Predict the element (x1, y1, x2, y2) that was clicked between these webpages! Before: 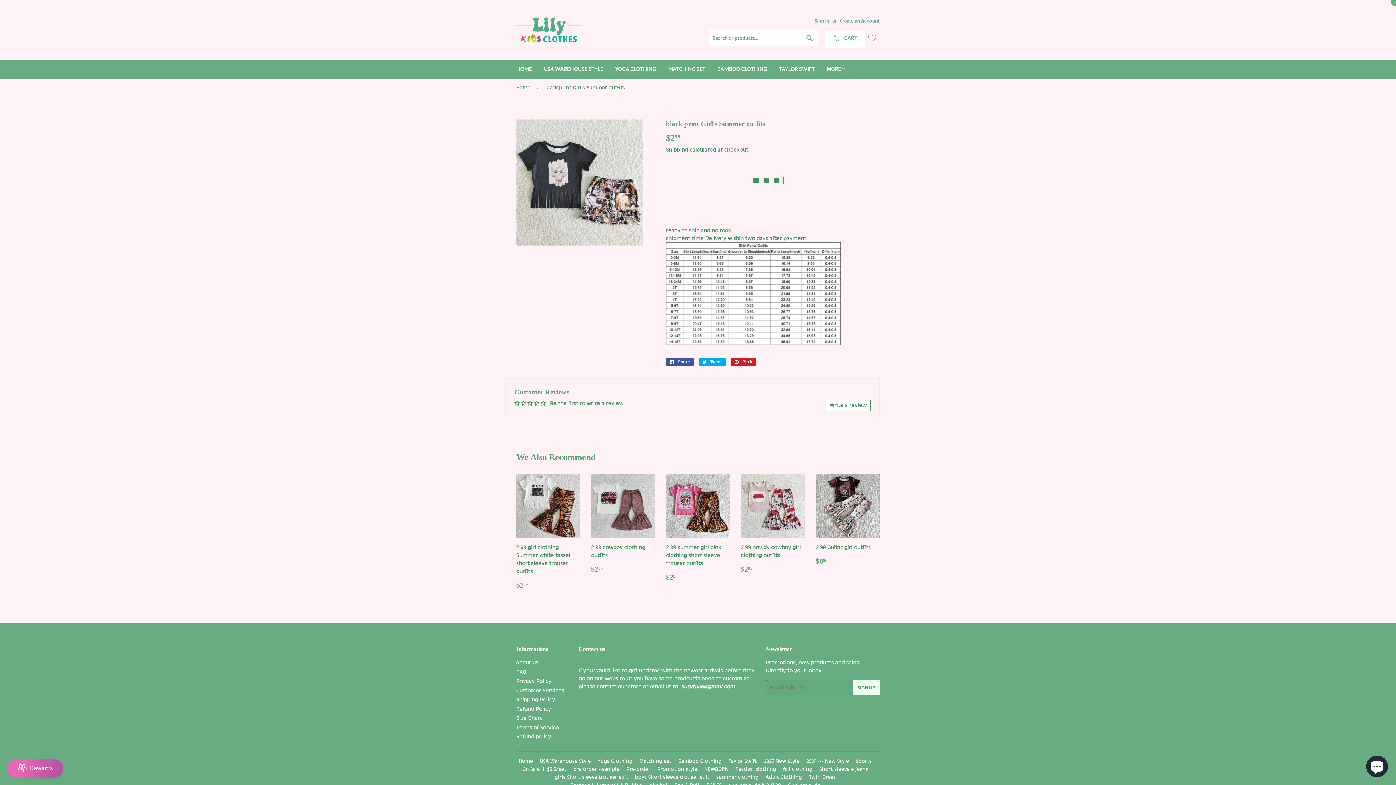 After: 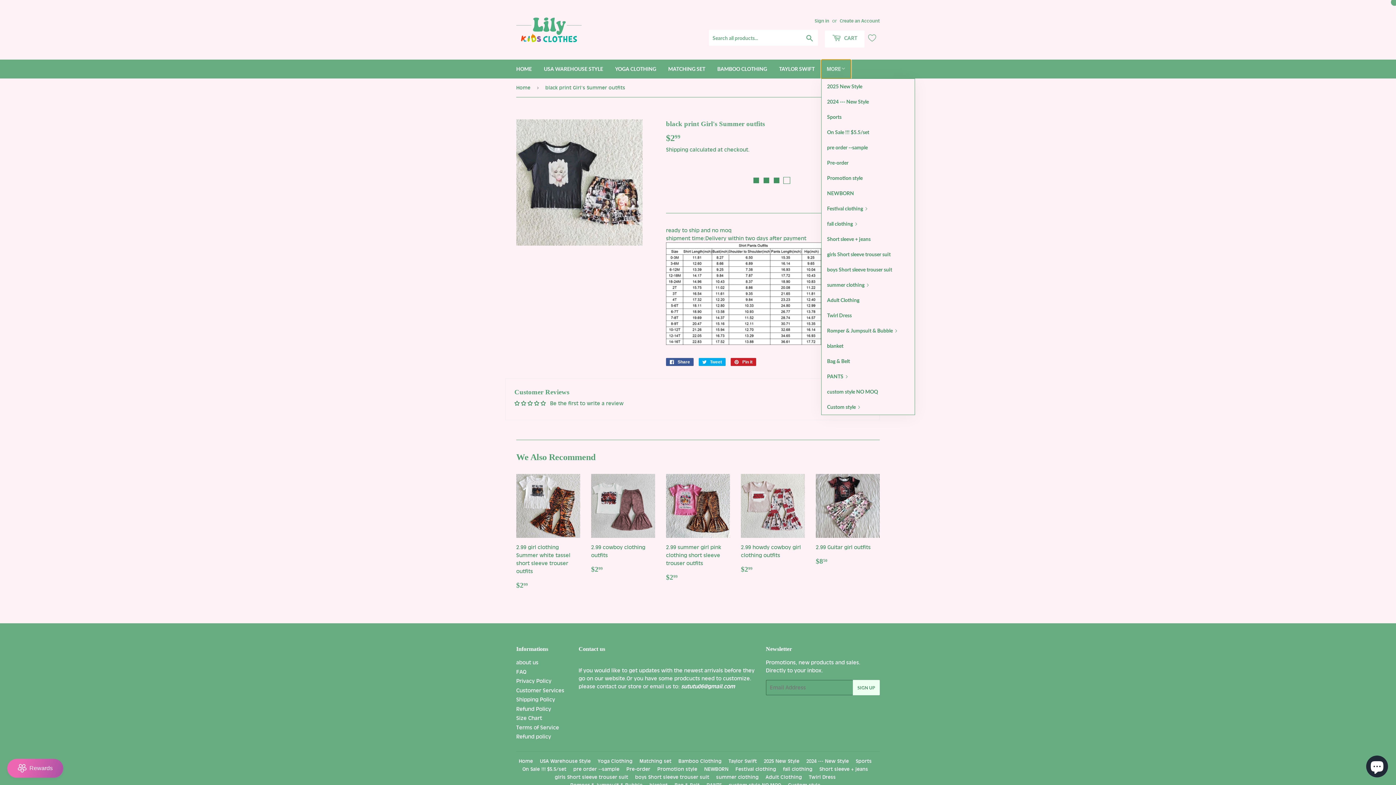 Action: label: MORE bbox: (821, 59, 851, 78)